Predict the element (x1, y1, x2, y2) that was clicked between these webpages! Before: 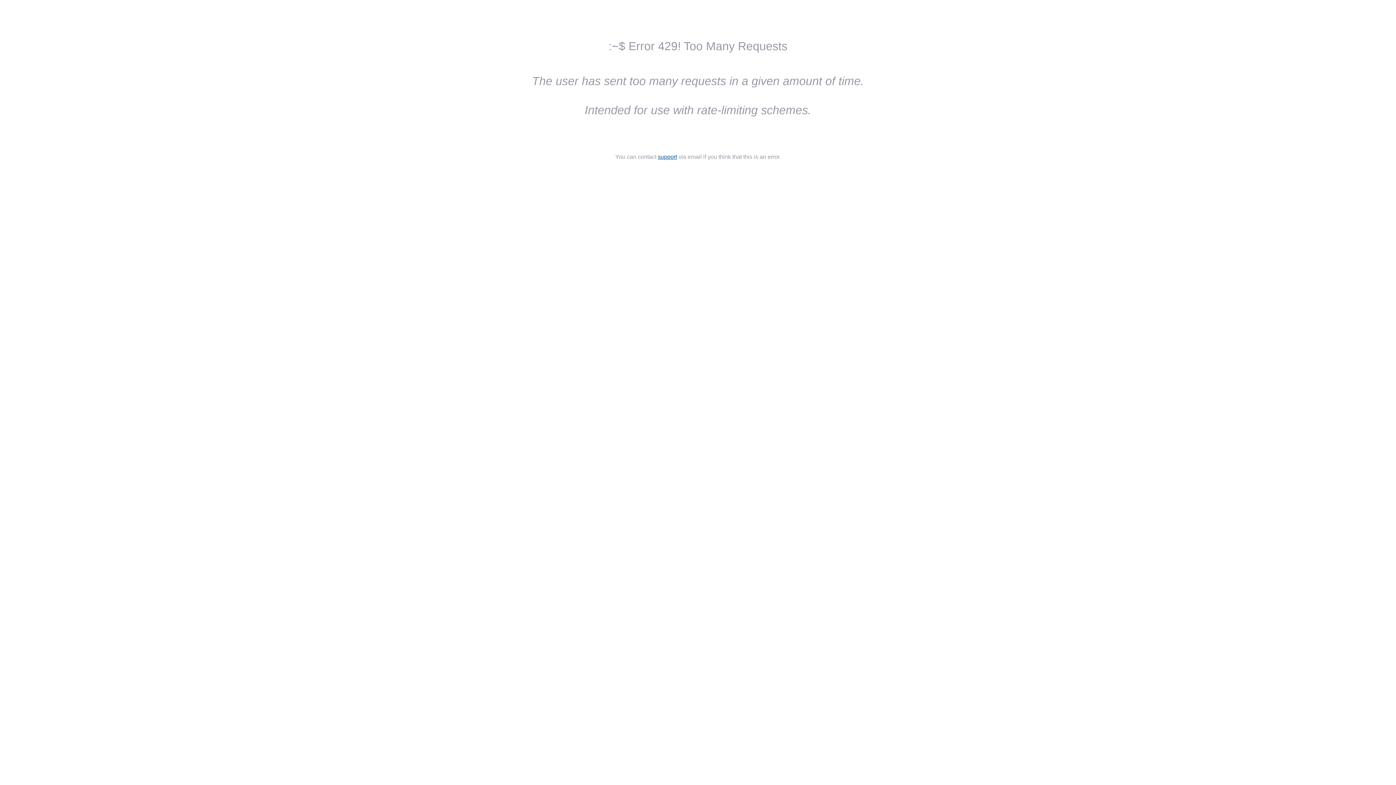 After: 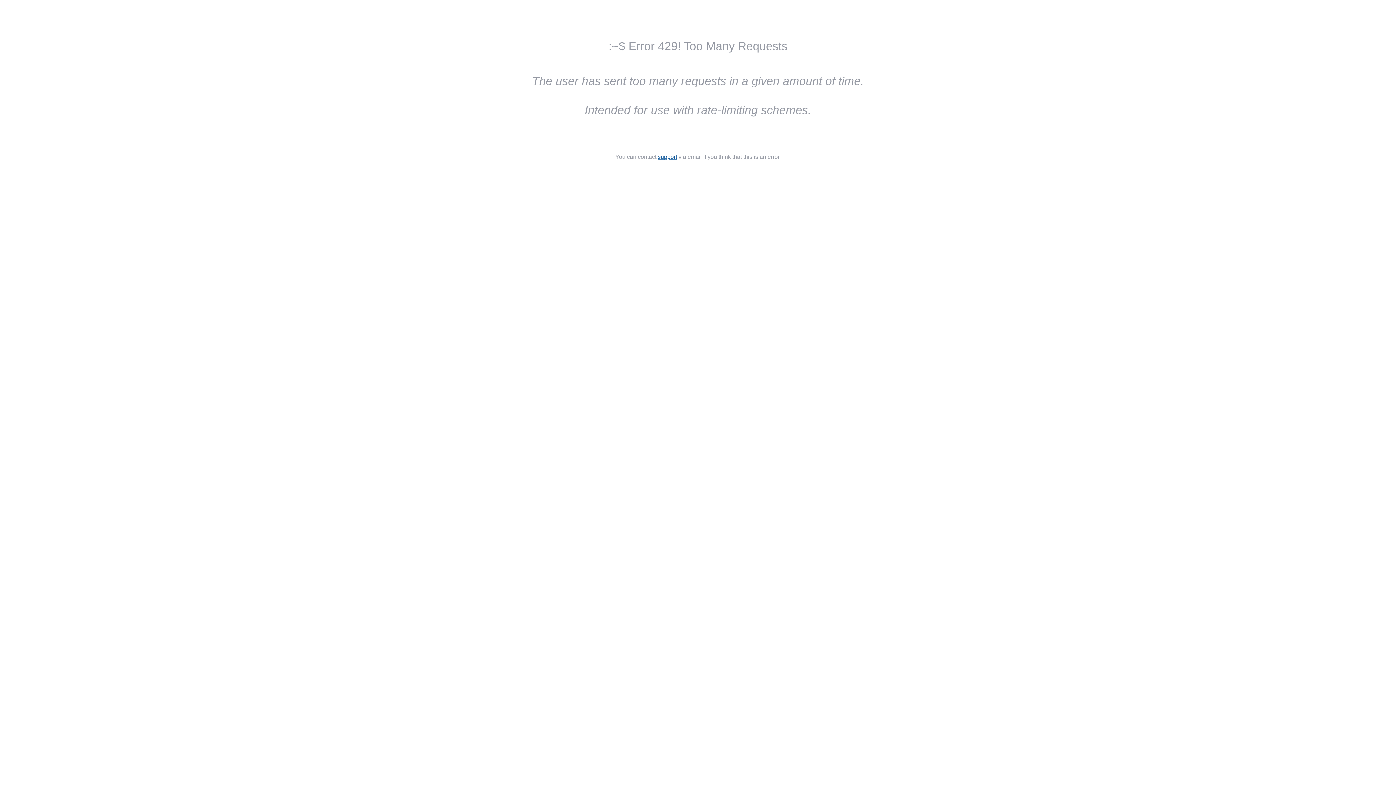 Action: label: support bbox: (658, 153, 677, 160)